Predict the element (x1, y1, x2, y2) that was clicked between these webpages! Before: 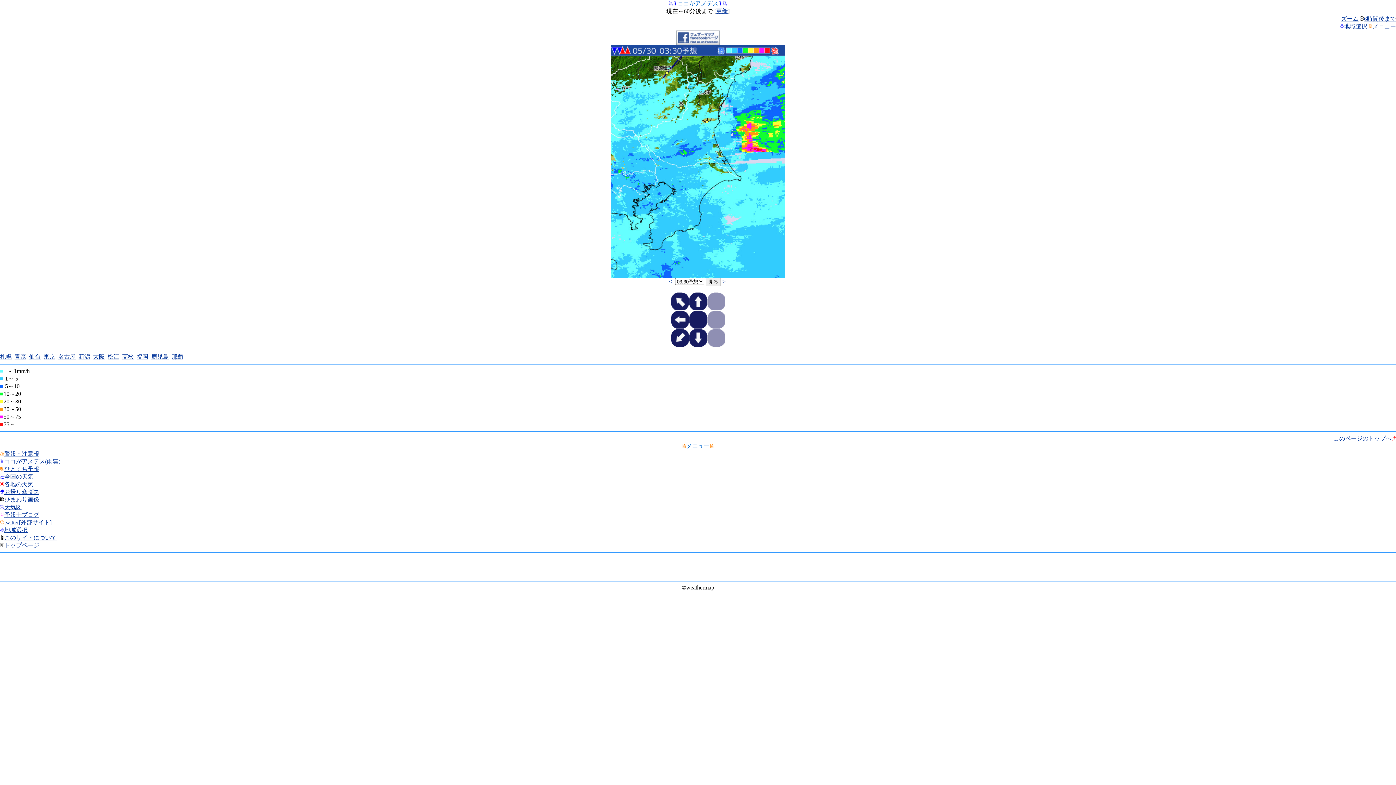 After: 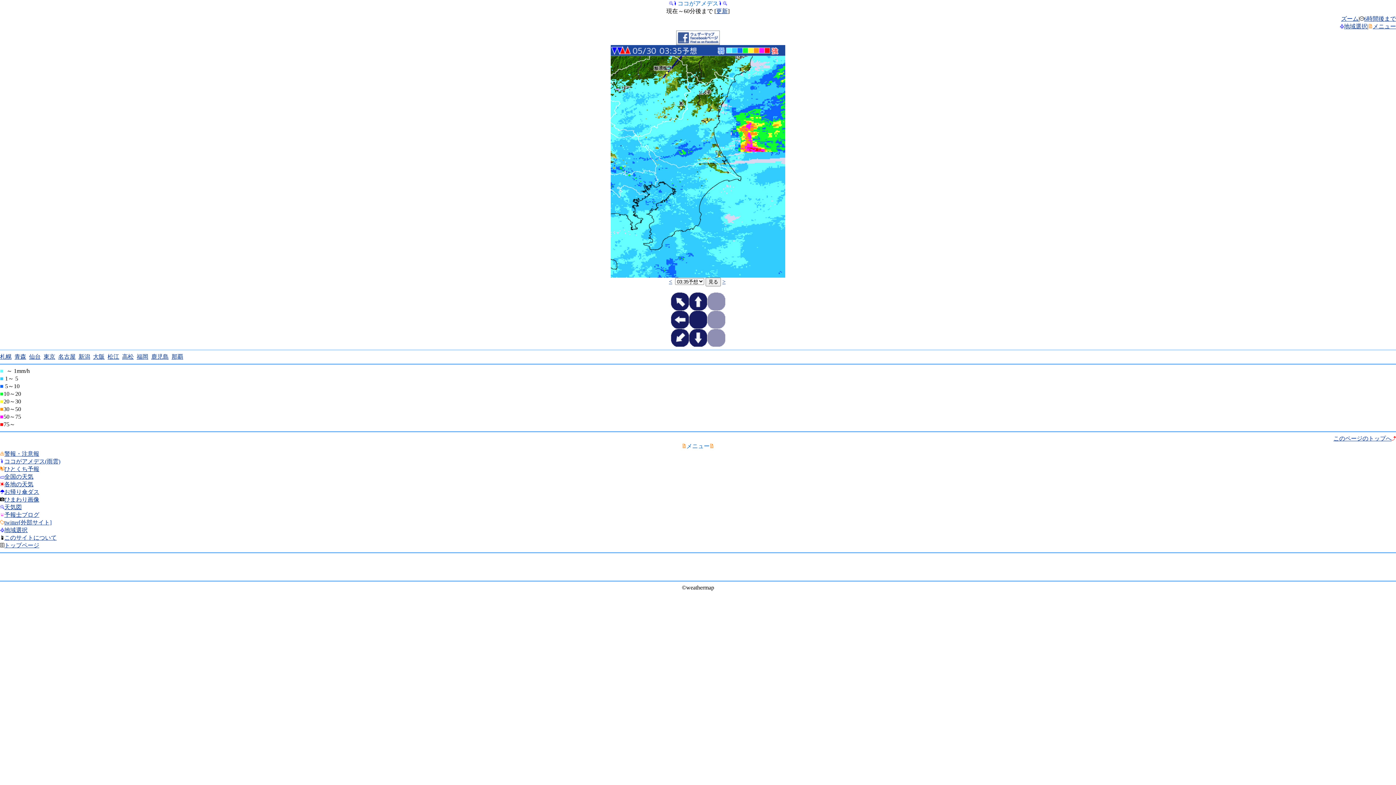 Action: label: > bbox: (722, 278, 725, 284)